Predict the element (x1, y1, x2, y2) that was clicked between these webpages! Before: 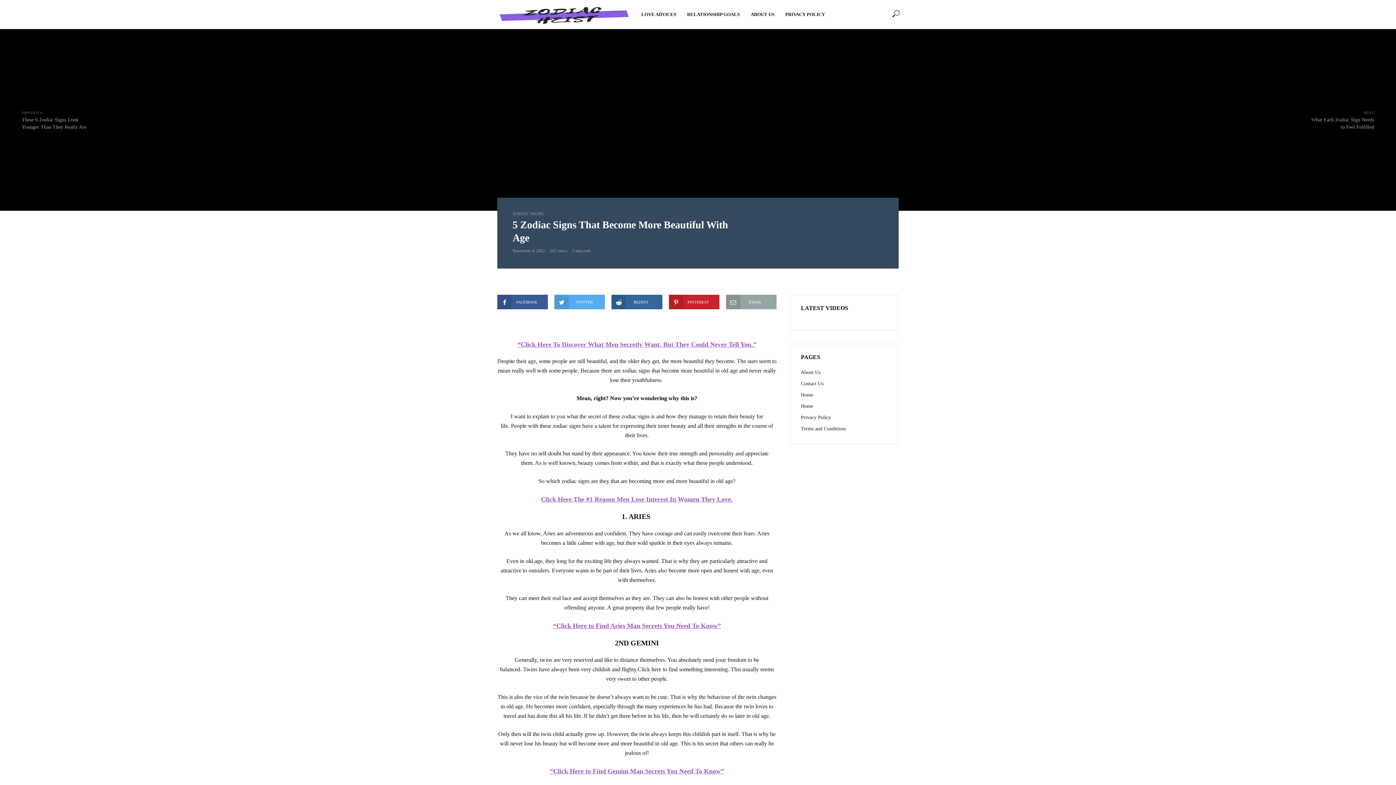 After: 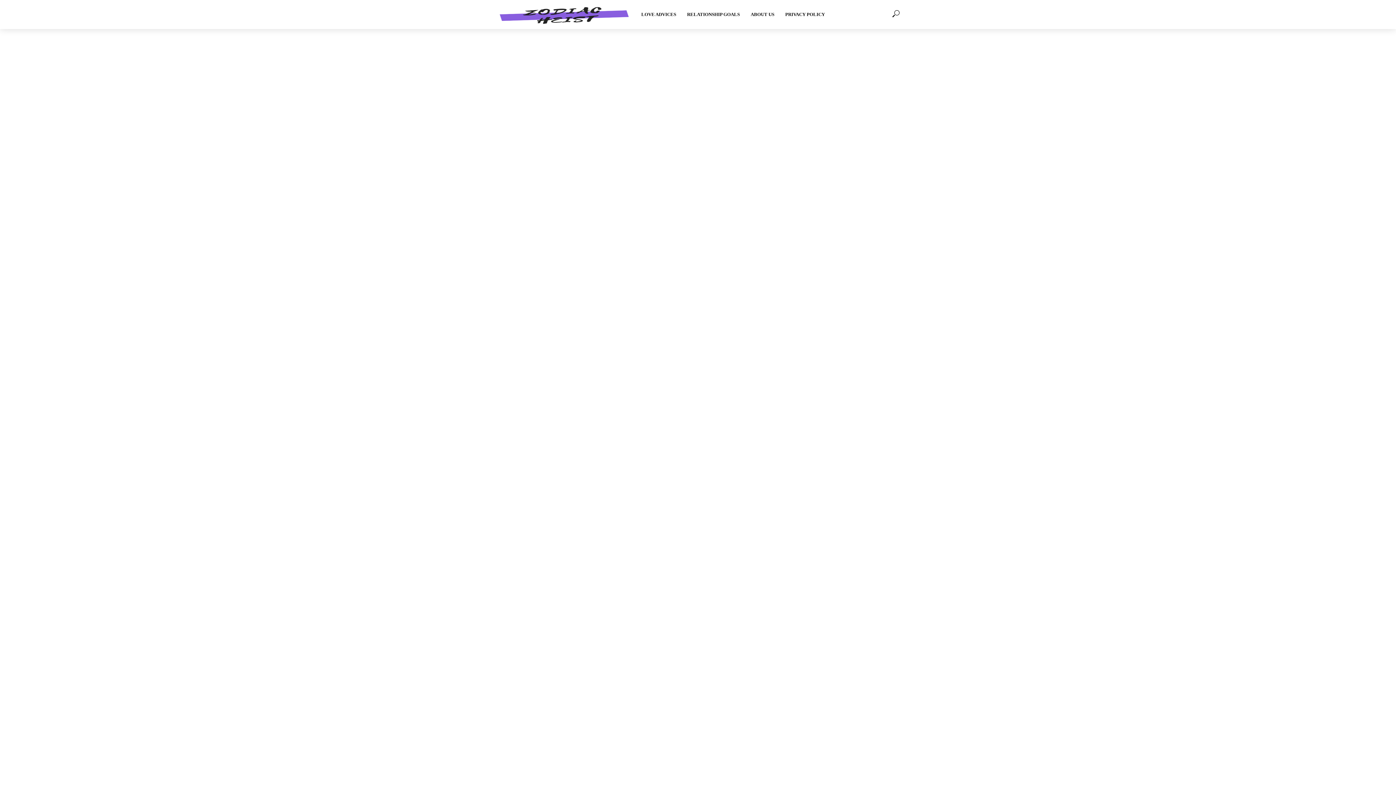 Action: label: Home bbox: (801, 392, 813, 397)